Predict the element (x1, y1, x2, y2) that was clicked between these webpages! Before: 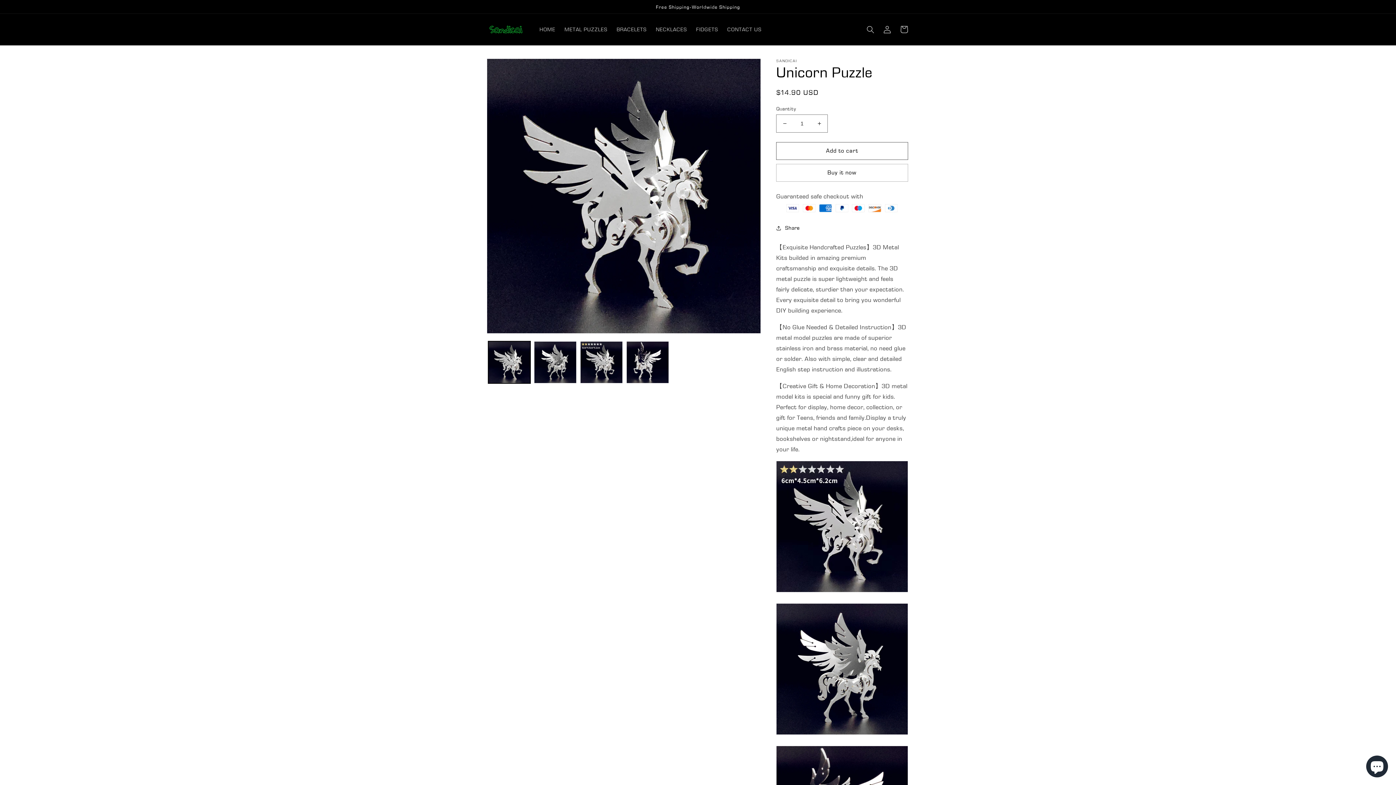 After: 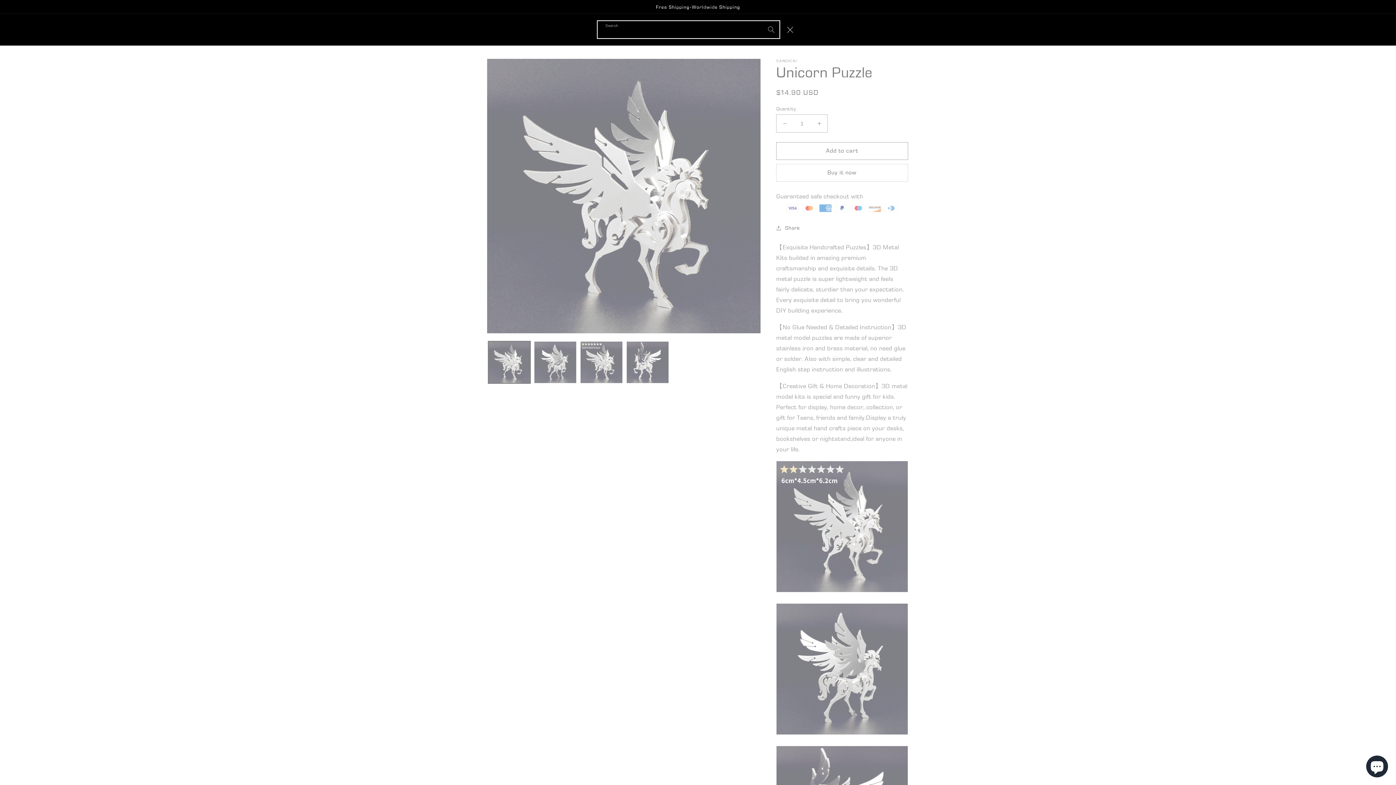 Action: label: Search bbox: (862, 21, 879, 37)